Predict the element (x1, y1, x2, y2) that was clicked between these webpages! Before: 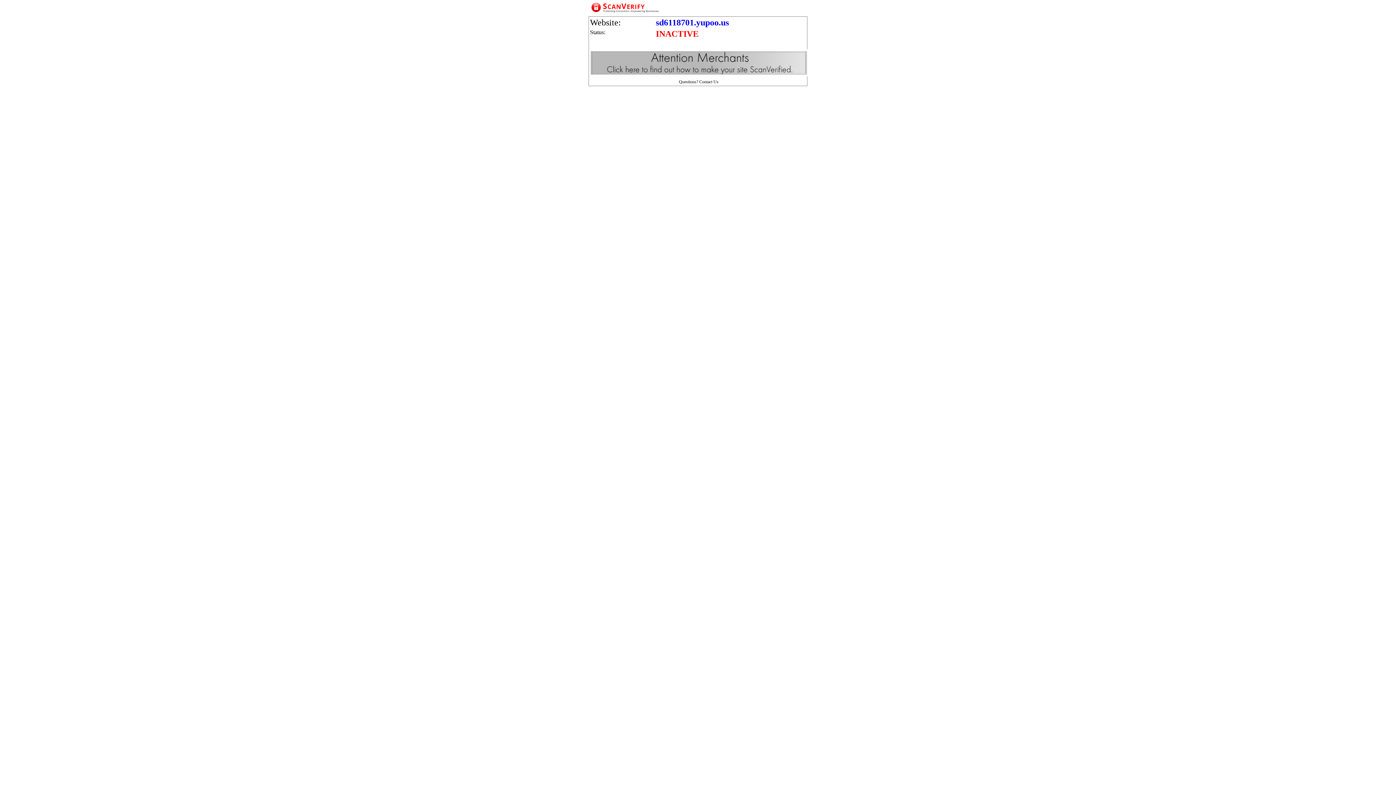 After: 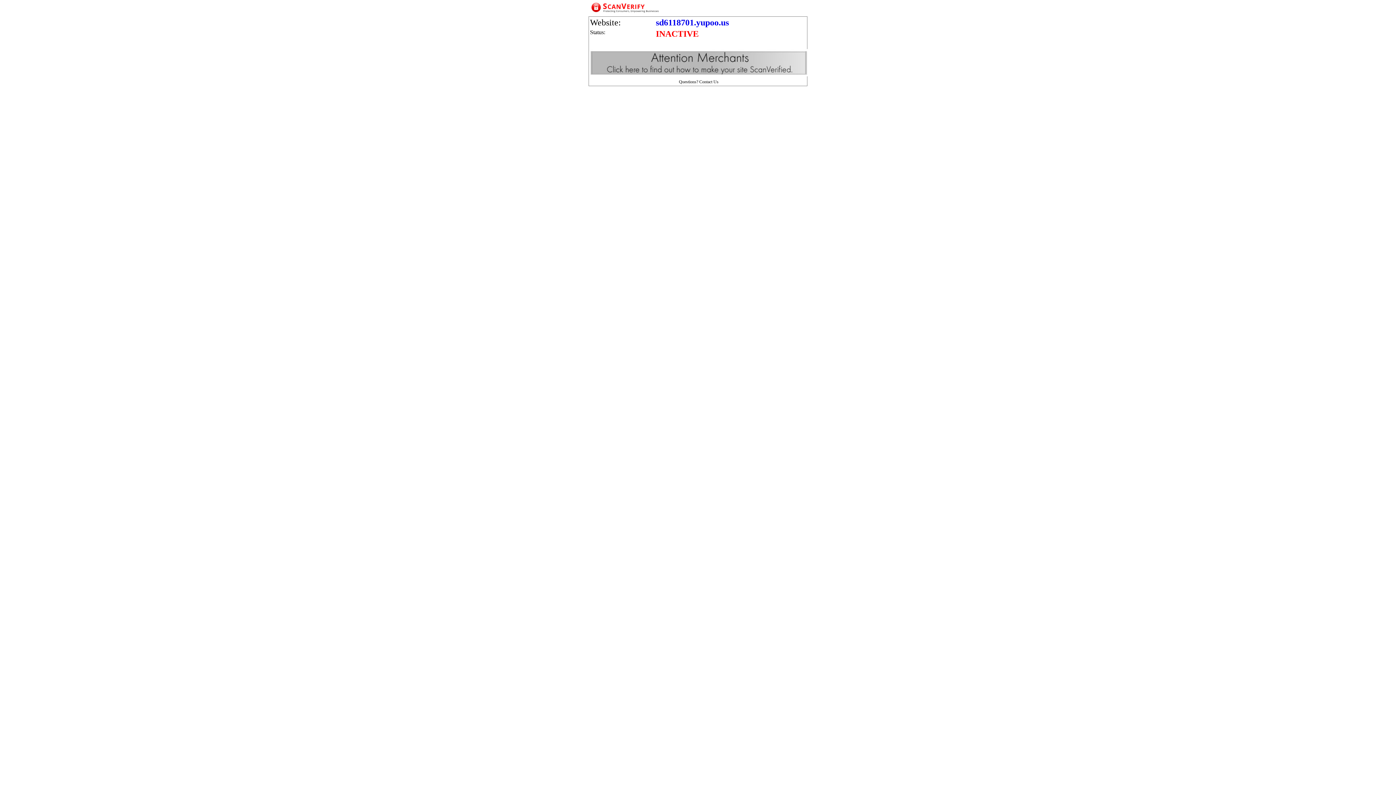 Action: bbox: (589, 8, 807, 14)